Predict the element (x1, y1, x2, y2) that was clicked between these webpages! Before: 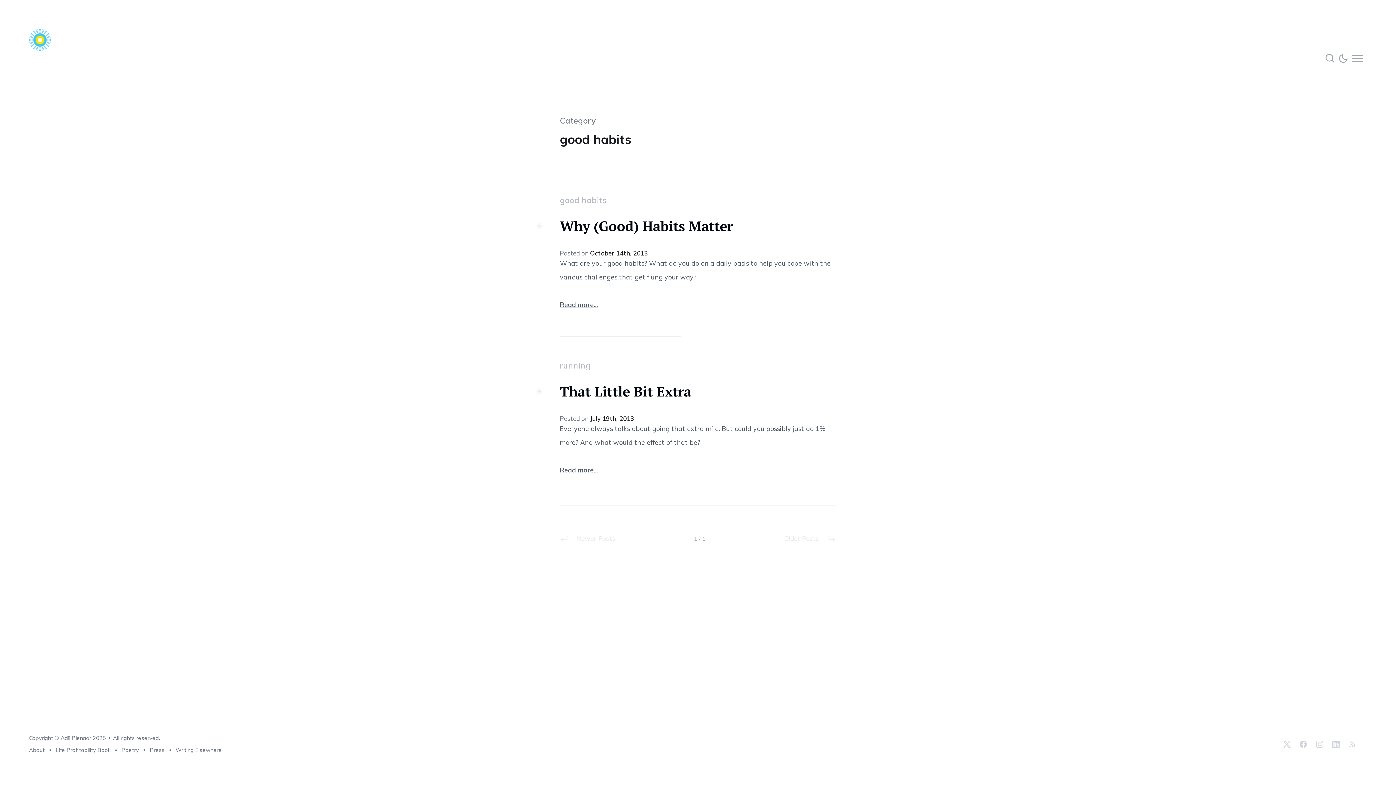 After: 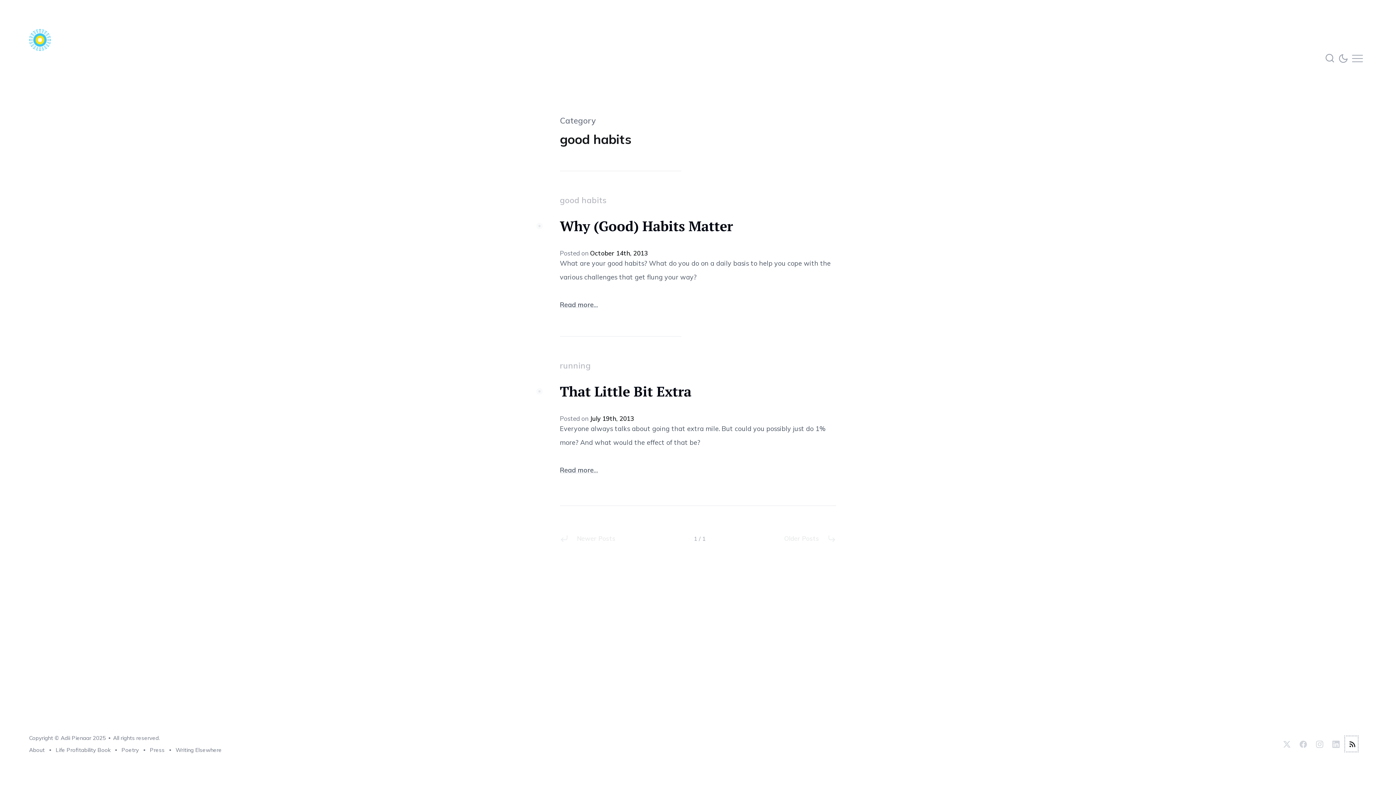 Action: label: RSS Feed bbox: (1347, 738, 1356, 750)